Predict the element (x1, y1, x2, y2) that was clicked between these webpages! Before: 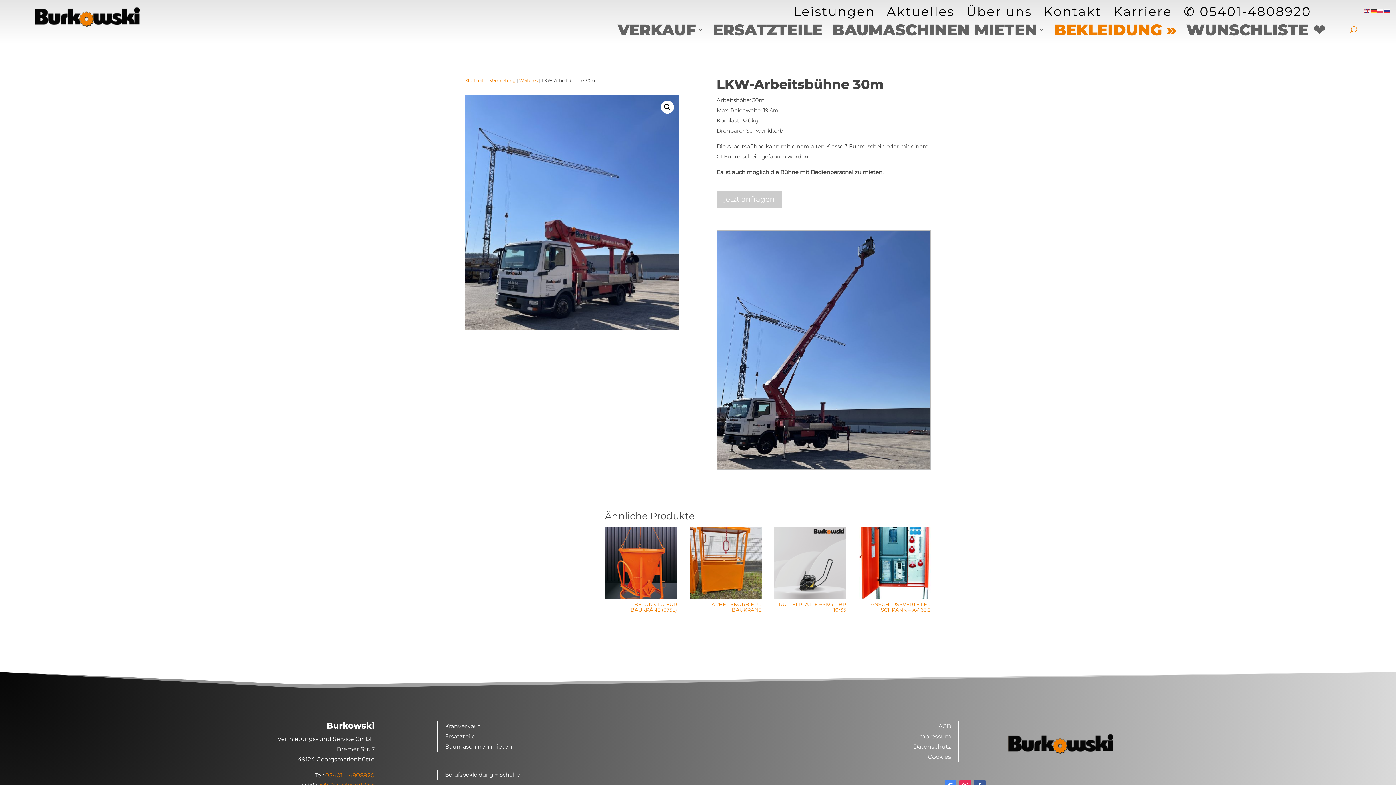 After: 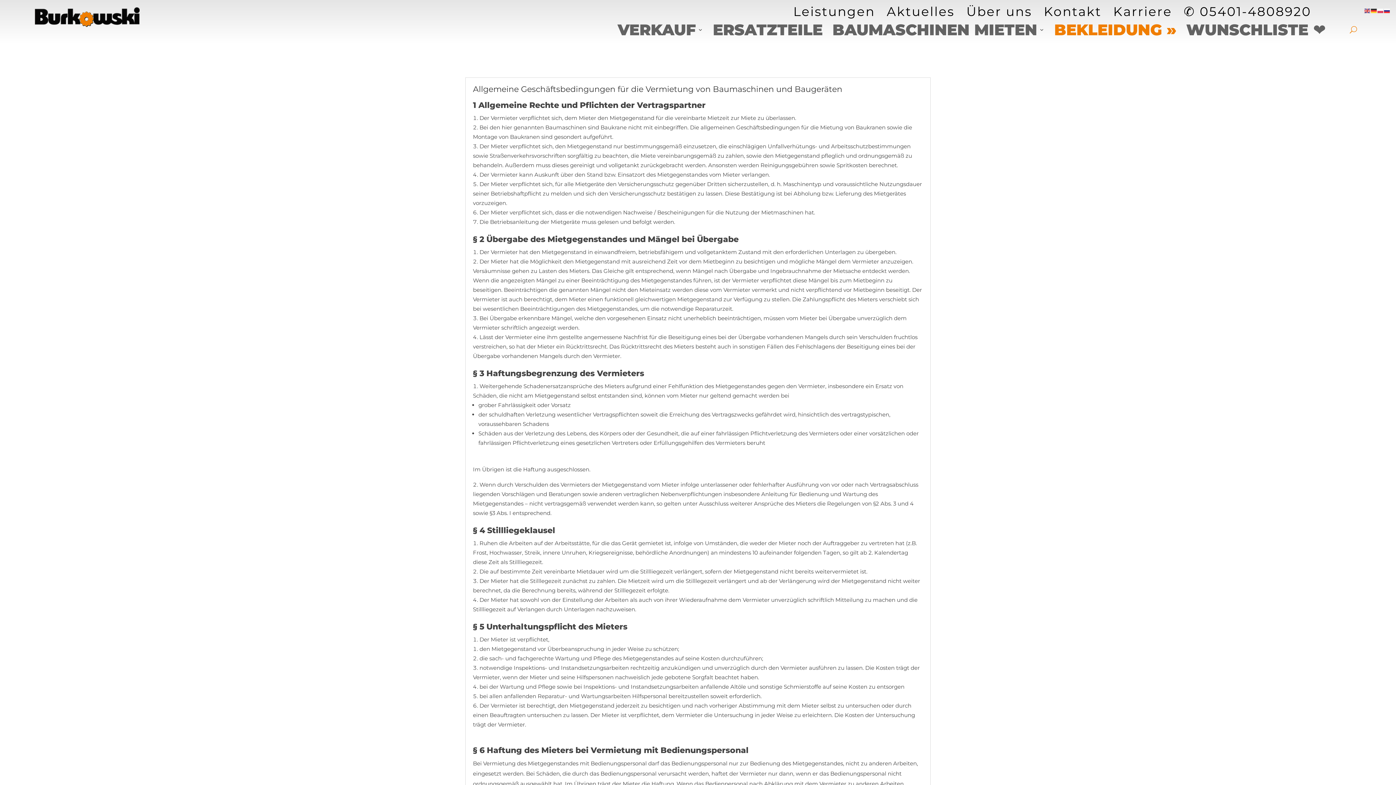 Action: bbox: (938, 723, 951, 730) label: AGB